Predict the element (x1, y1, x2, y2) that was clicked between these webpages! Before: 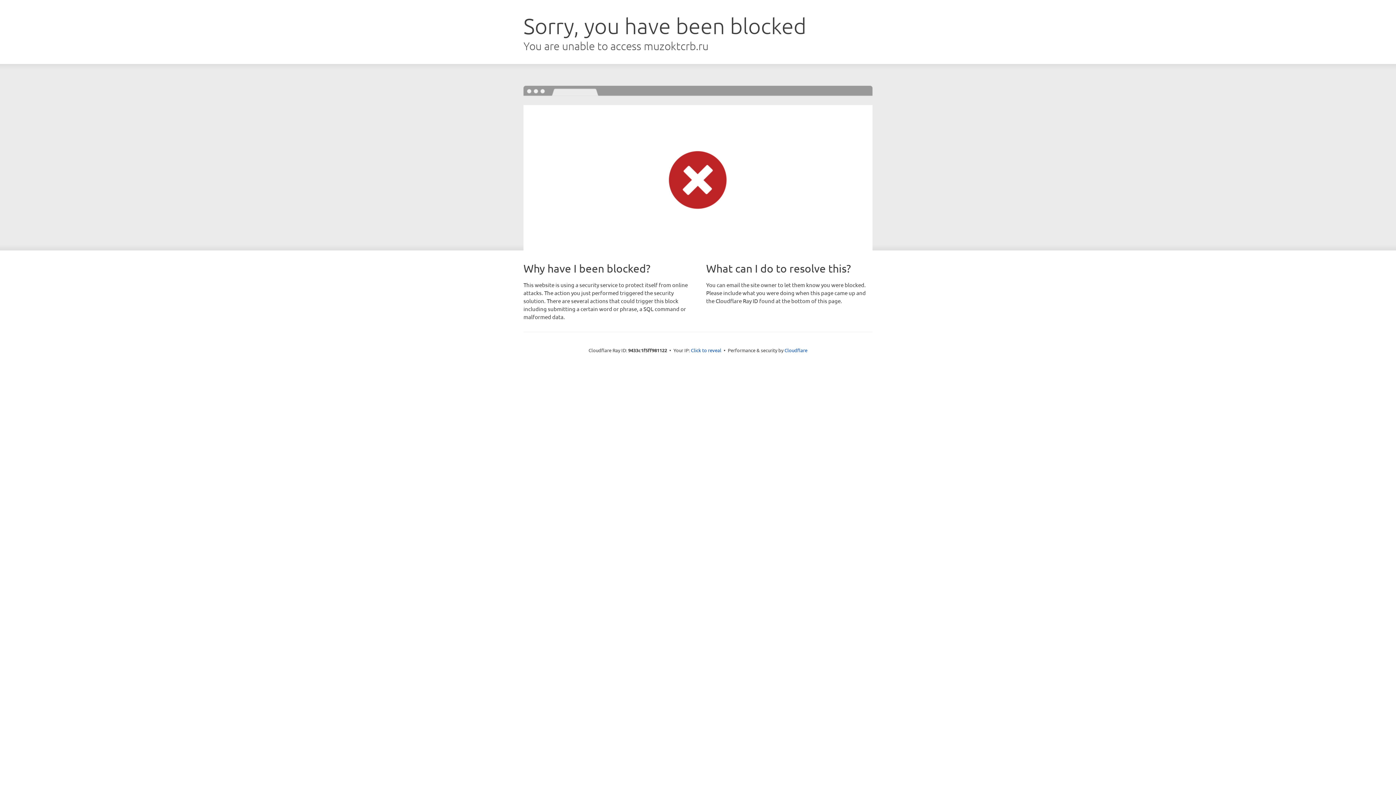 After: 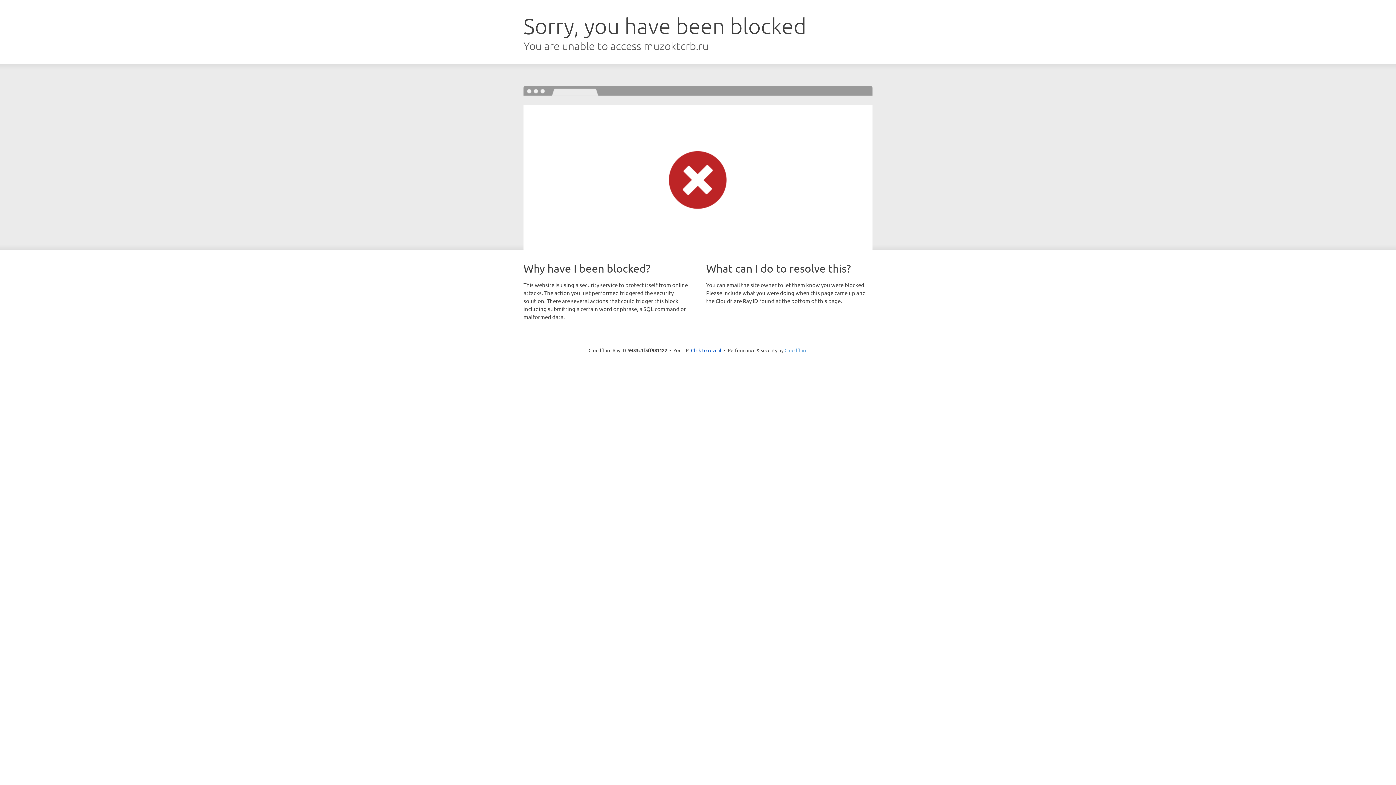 Action: bbox: (784, 347, 807, 353) label: Cloudflare